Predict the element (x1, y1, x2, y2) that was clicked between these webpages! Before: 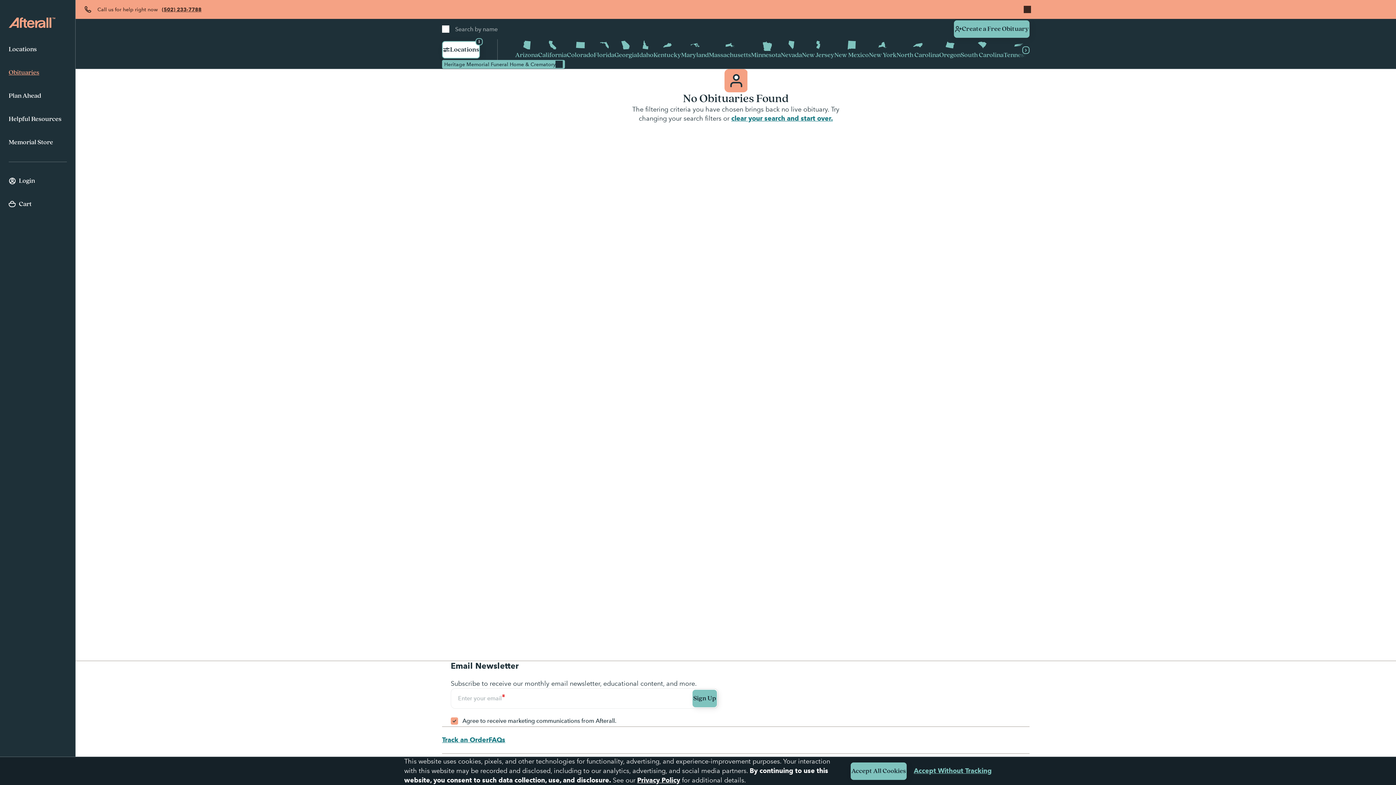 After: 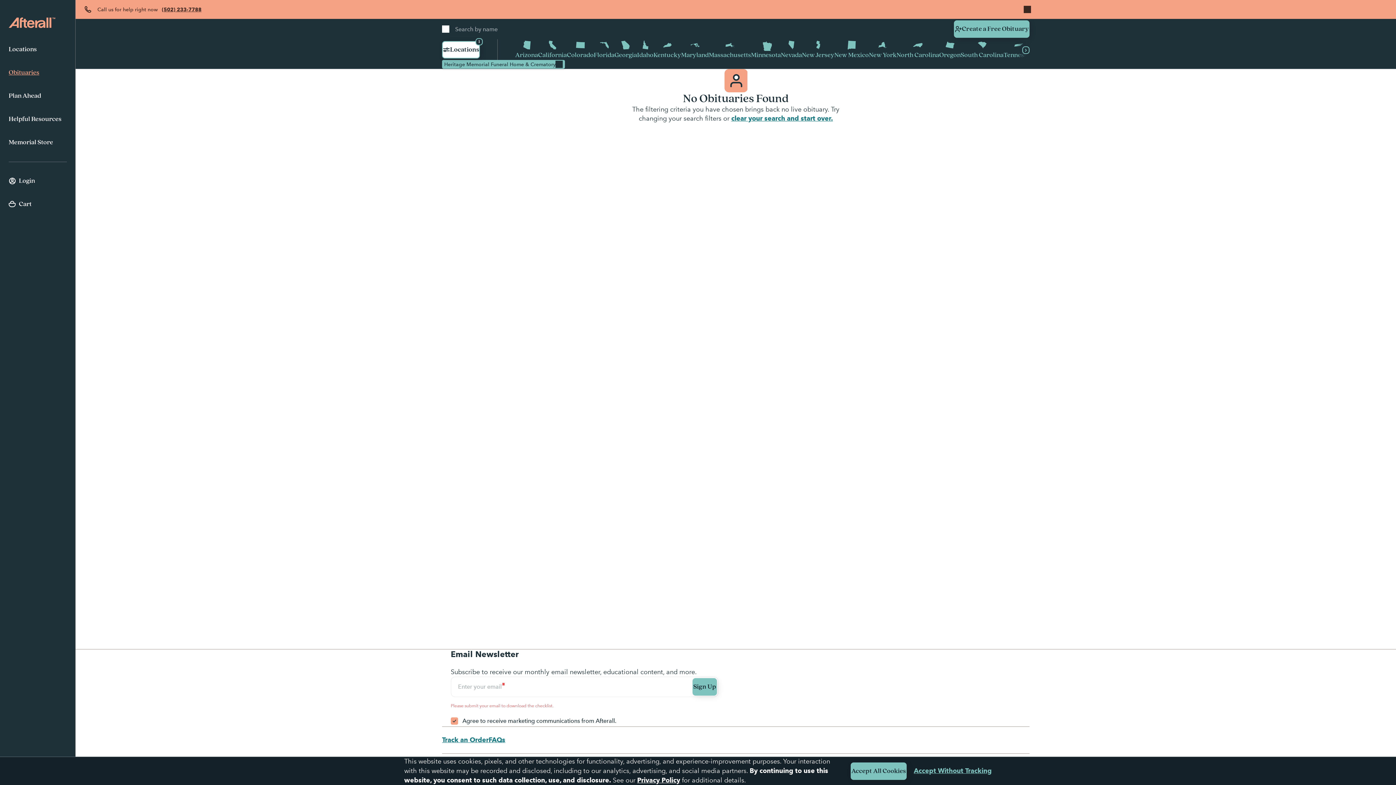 Action: label: Sign Up bbox: (692, 690, 717, 707)